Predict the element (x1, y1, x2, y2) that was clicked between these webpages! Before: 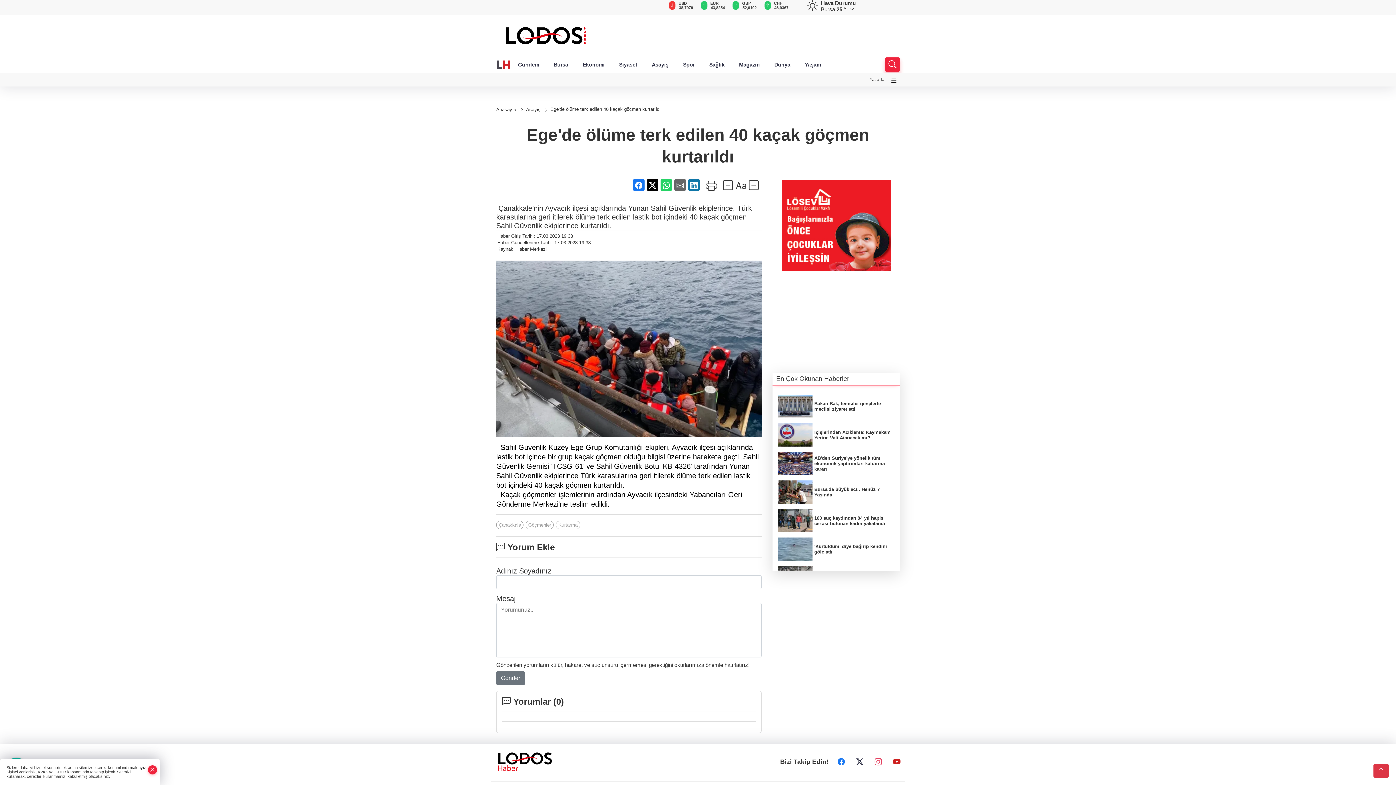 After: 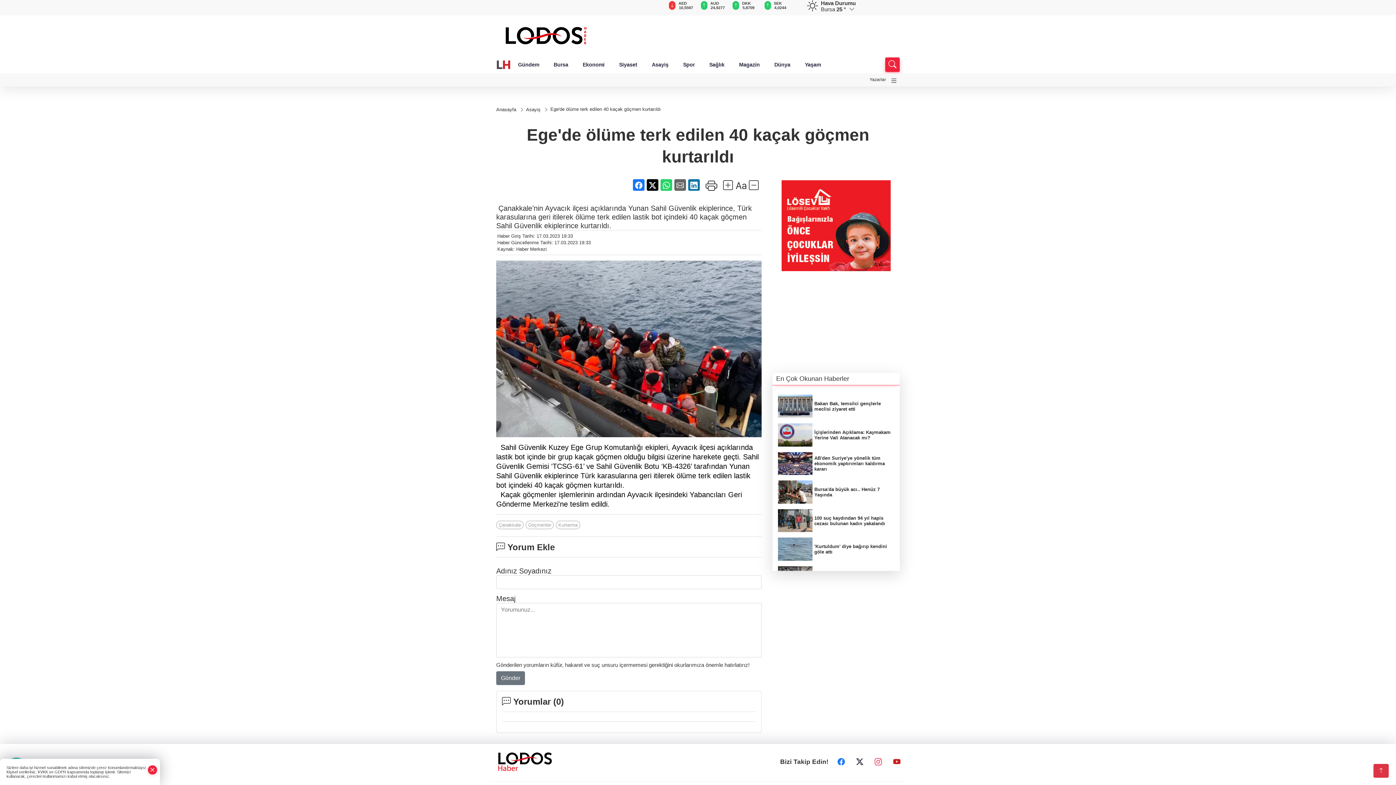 Action: bbox: (660, 179, 672, 190)